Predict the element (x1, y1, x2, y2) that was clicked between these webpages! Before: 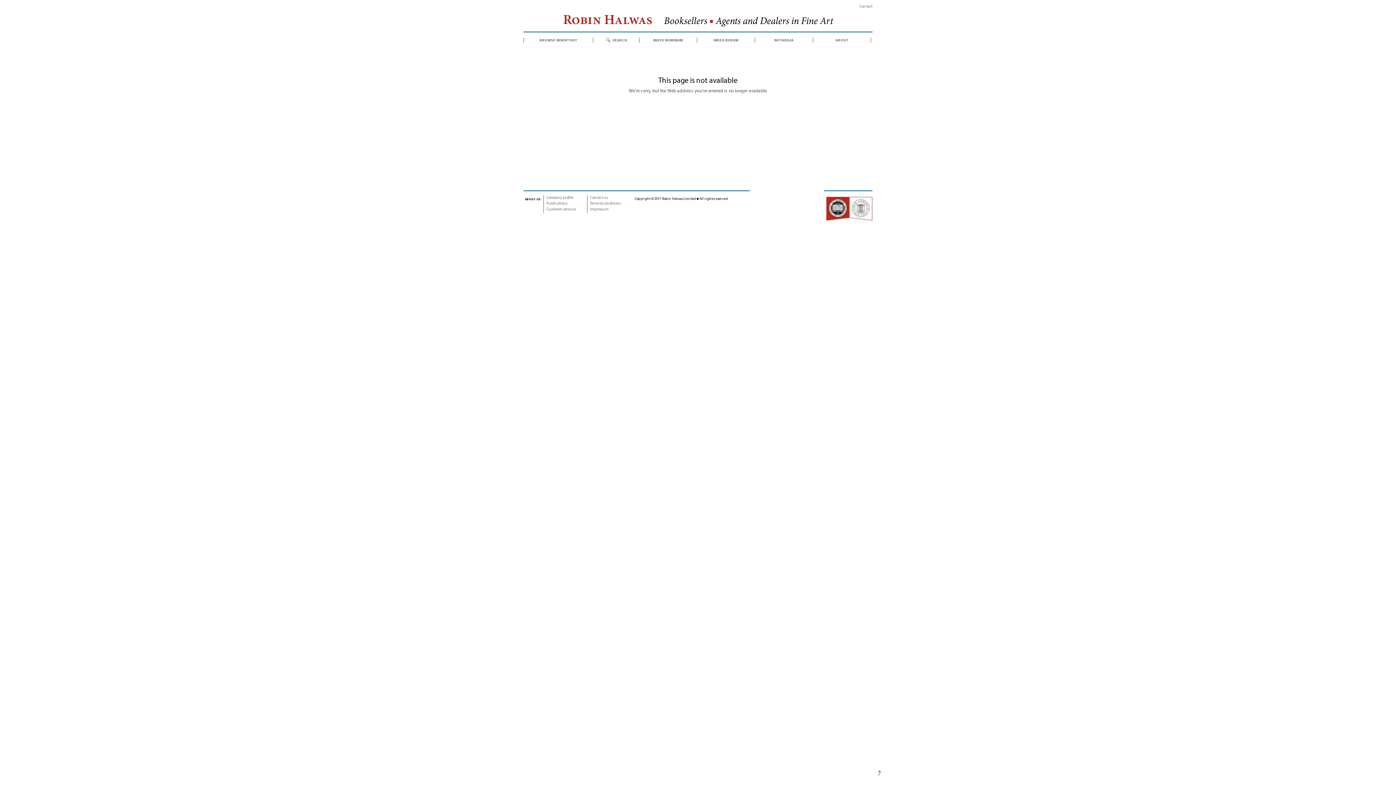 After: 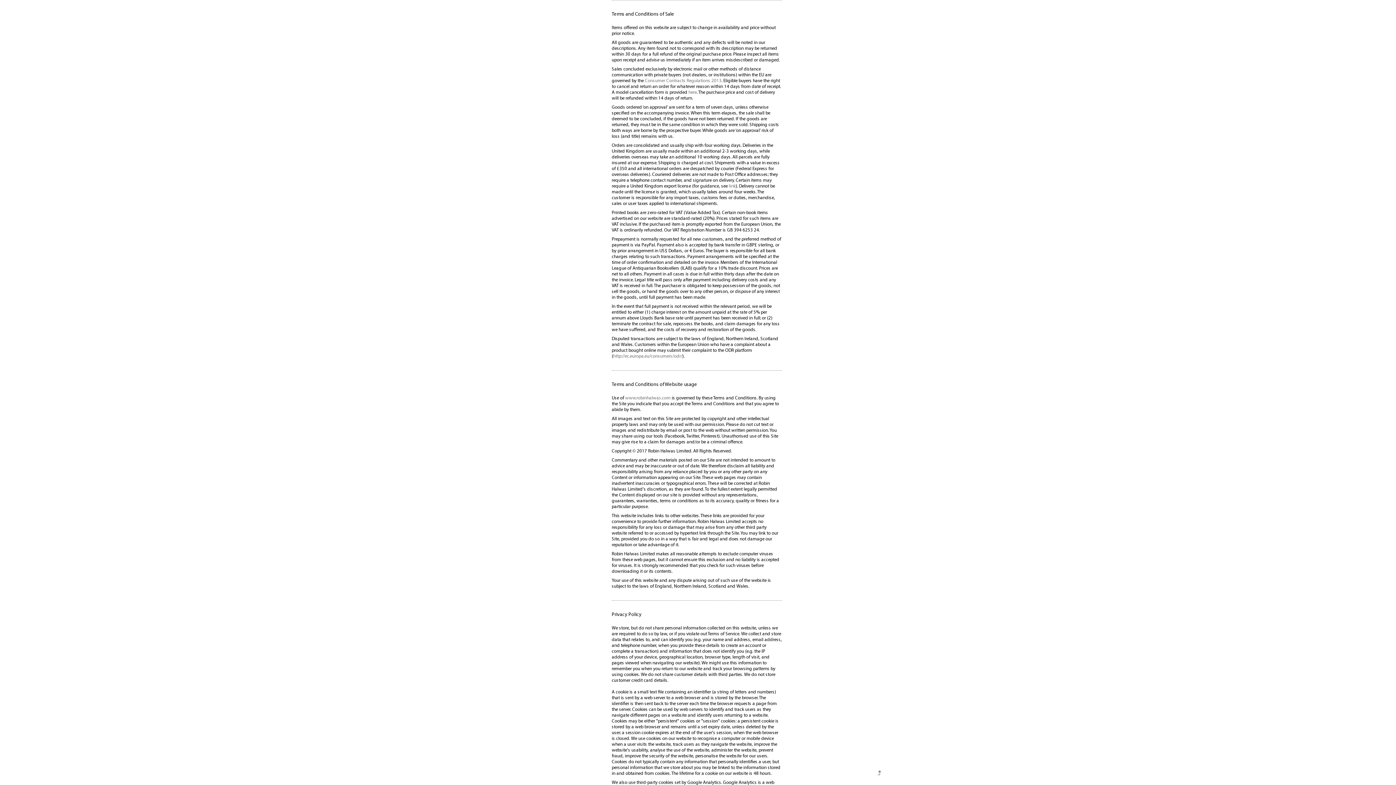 Action: bbox: (590, 201, 621, 207) label: Terms & conditions